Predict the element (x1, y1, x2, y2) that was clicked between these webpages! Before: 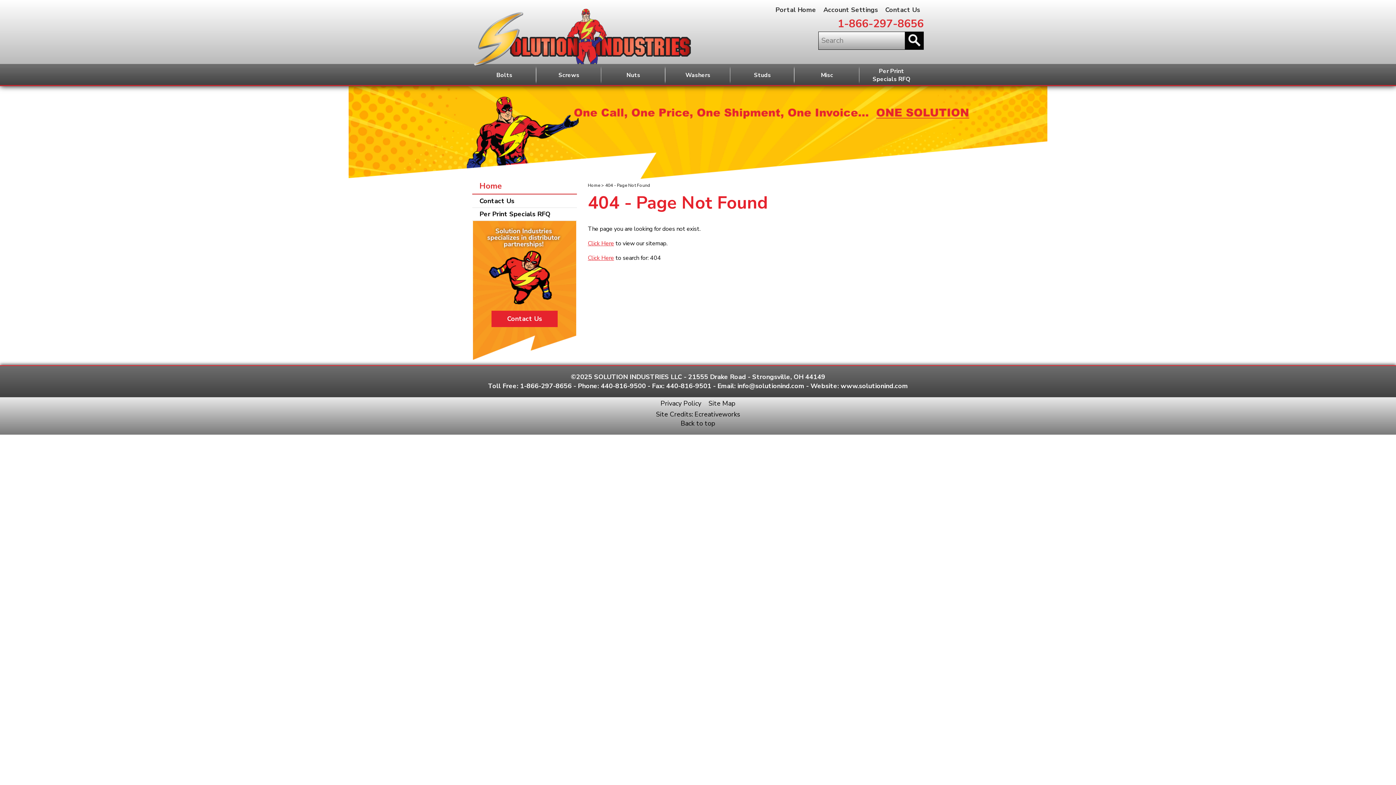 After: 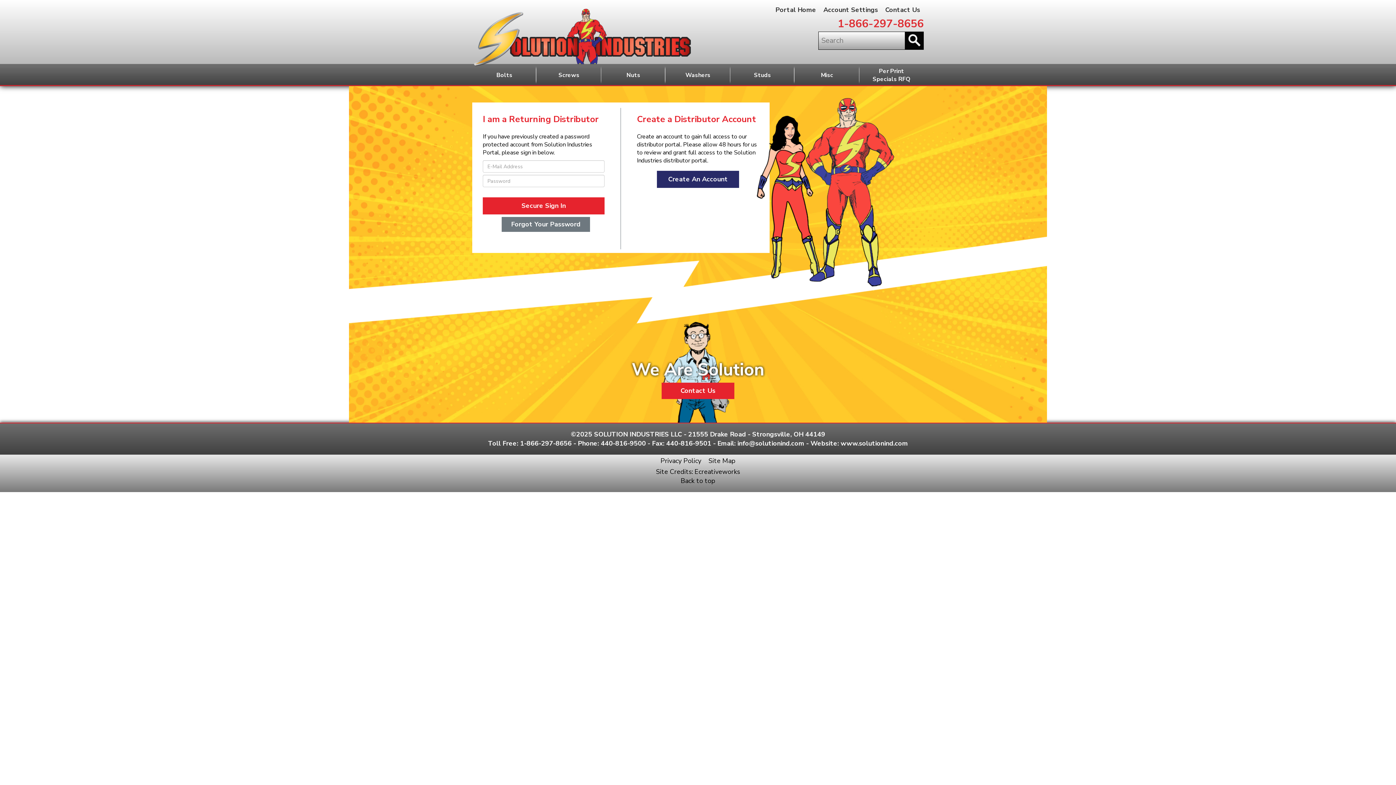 Action: bbox: (665, 64, 730, 86) label: Washers